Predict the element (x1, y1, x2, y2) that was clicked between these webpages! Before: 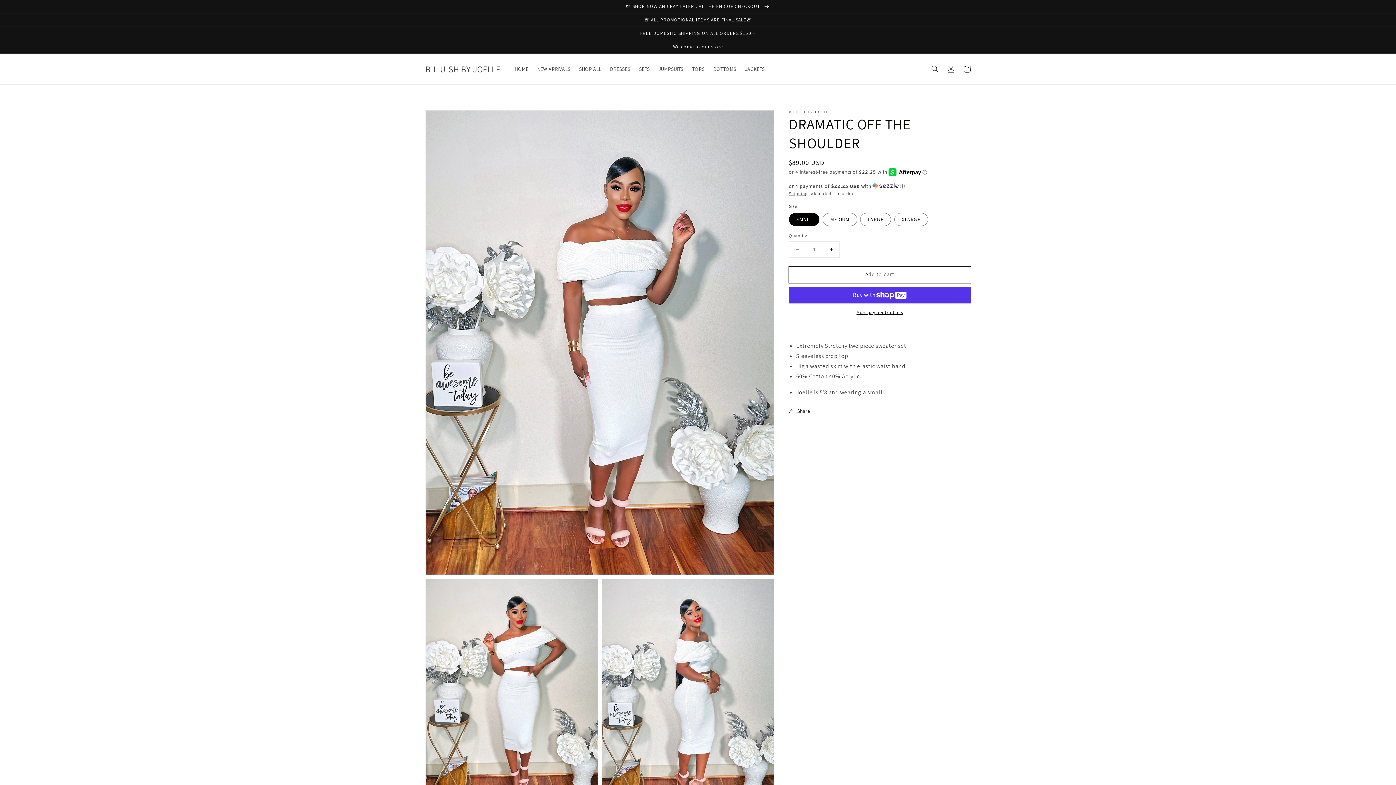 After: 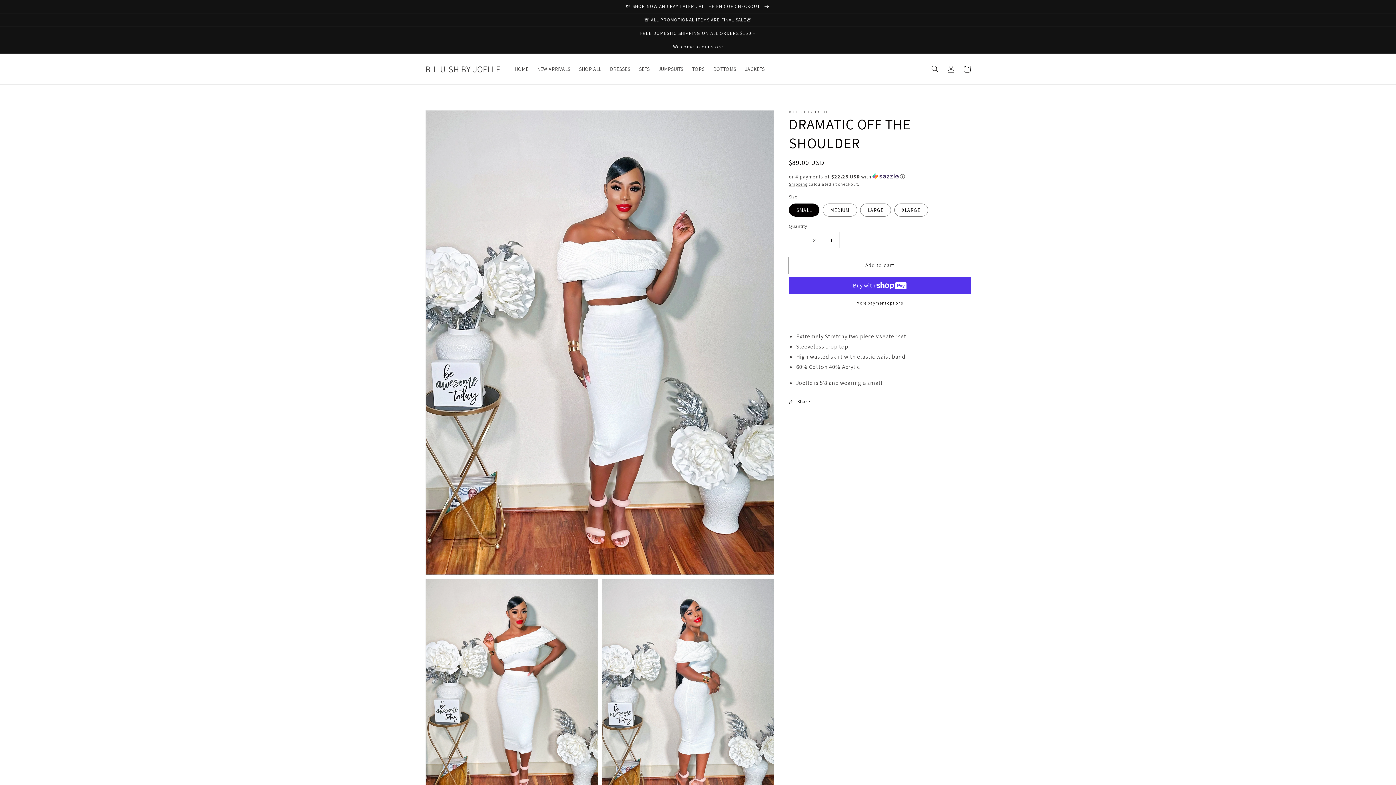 Action: bbox: (823, 241, 839, 257) label: Increase quantity for DRAMATIC OFF THE SHOULDER